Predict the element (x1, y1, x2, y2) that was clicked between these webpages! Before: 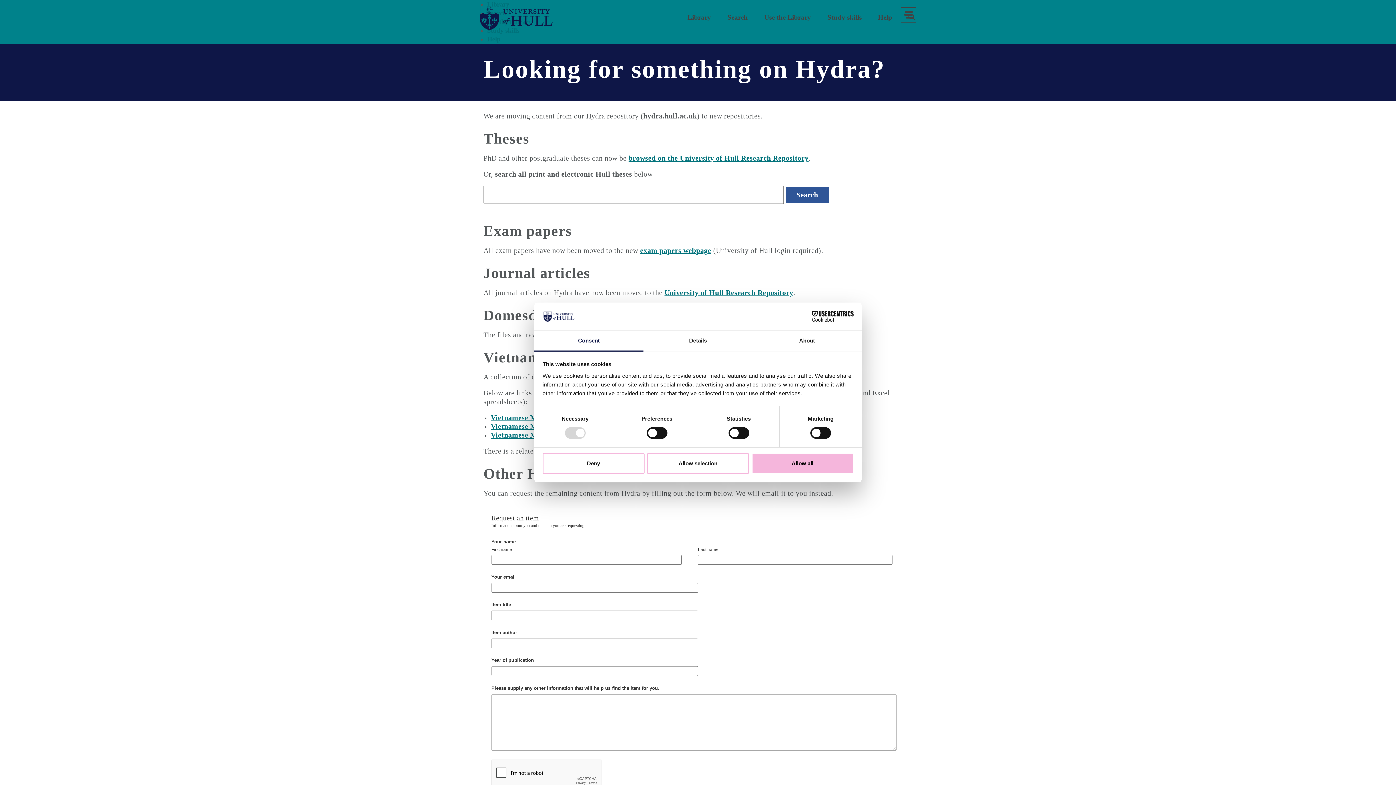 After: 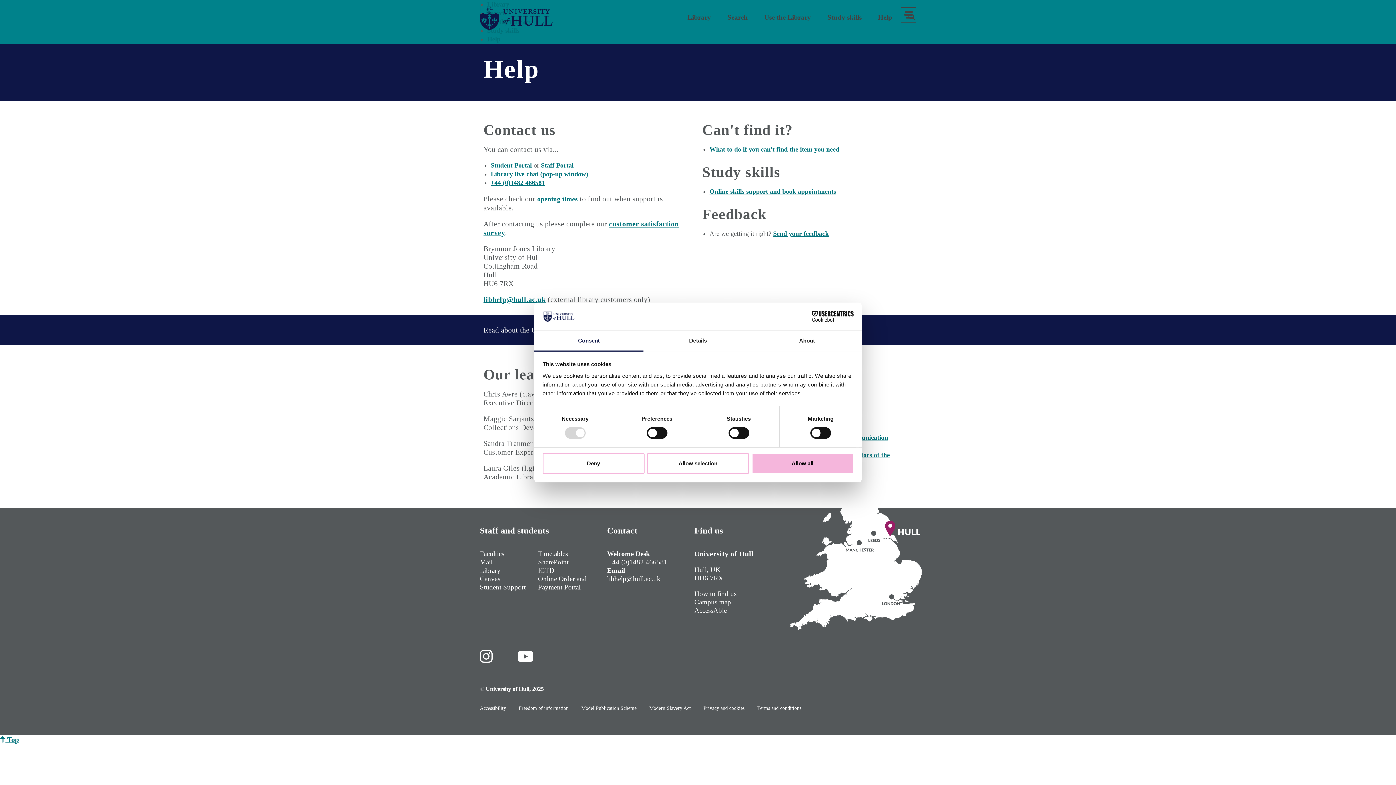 Action: label: Help bbox: (870, 0, 899, 34)